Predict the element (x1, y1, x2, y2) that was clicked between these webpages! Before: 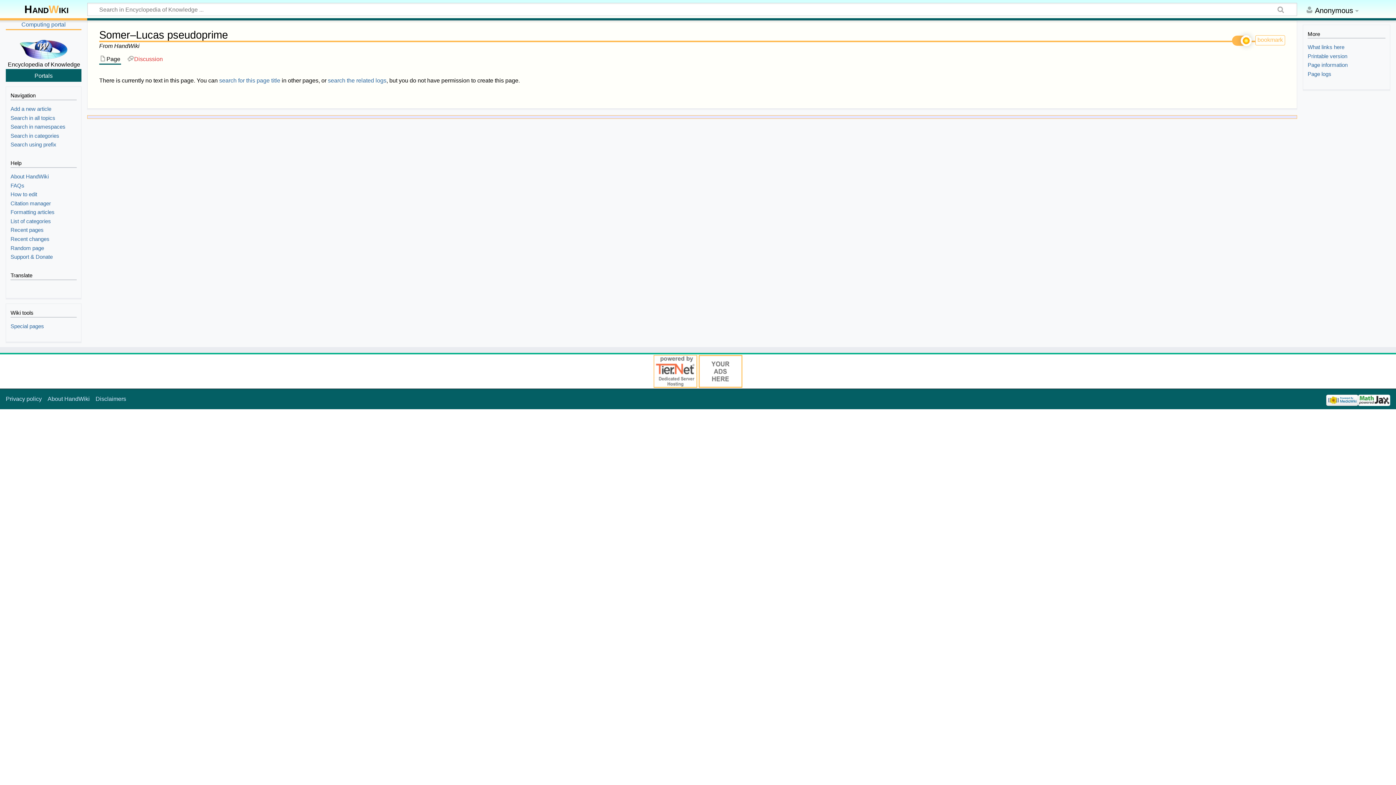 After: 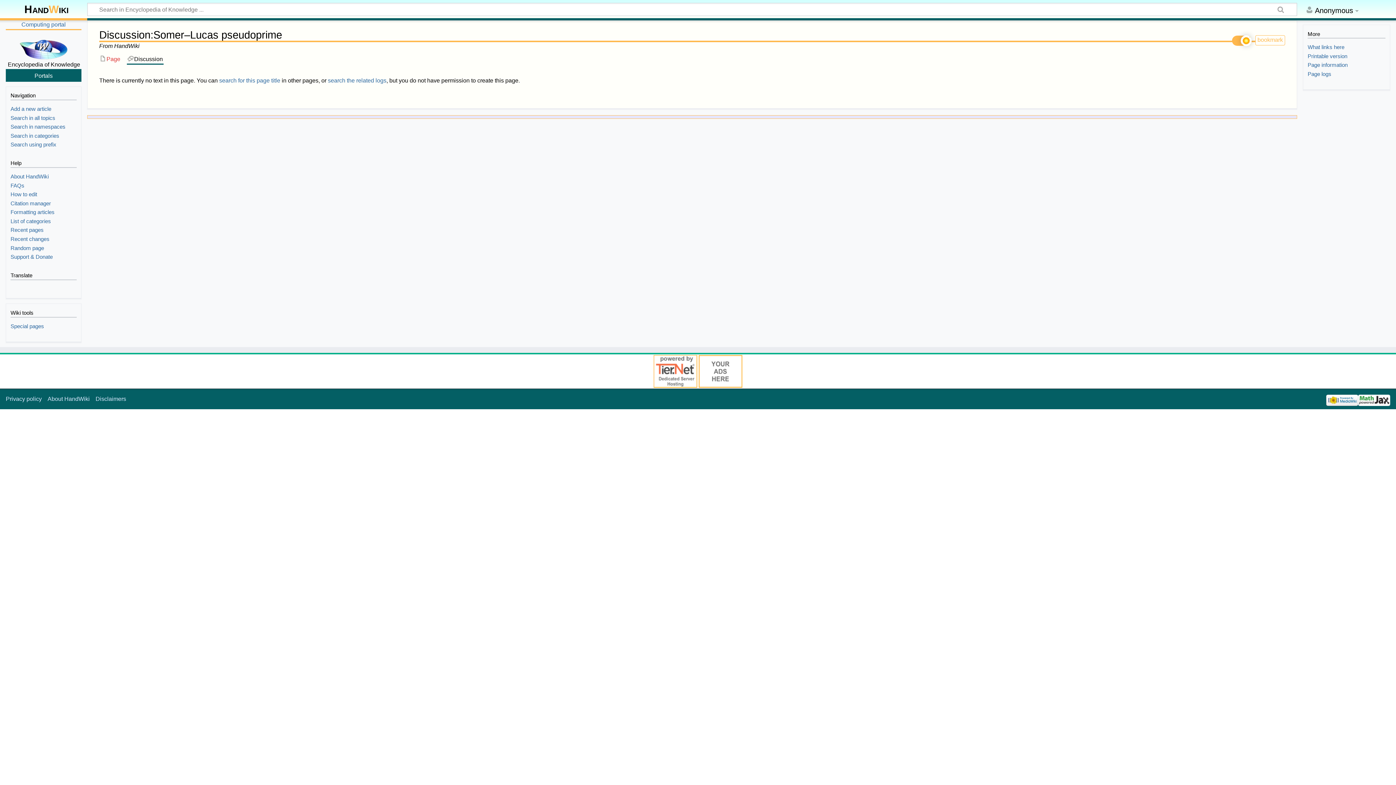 Action: bbox: (126, 54, 163, 63) label: Discussion